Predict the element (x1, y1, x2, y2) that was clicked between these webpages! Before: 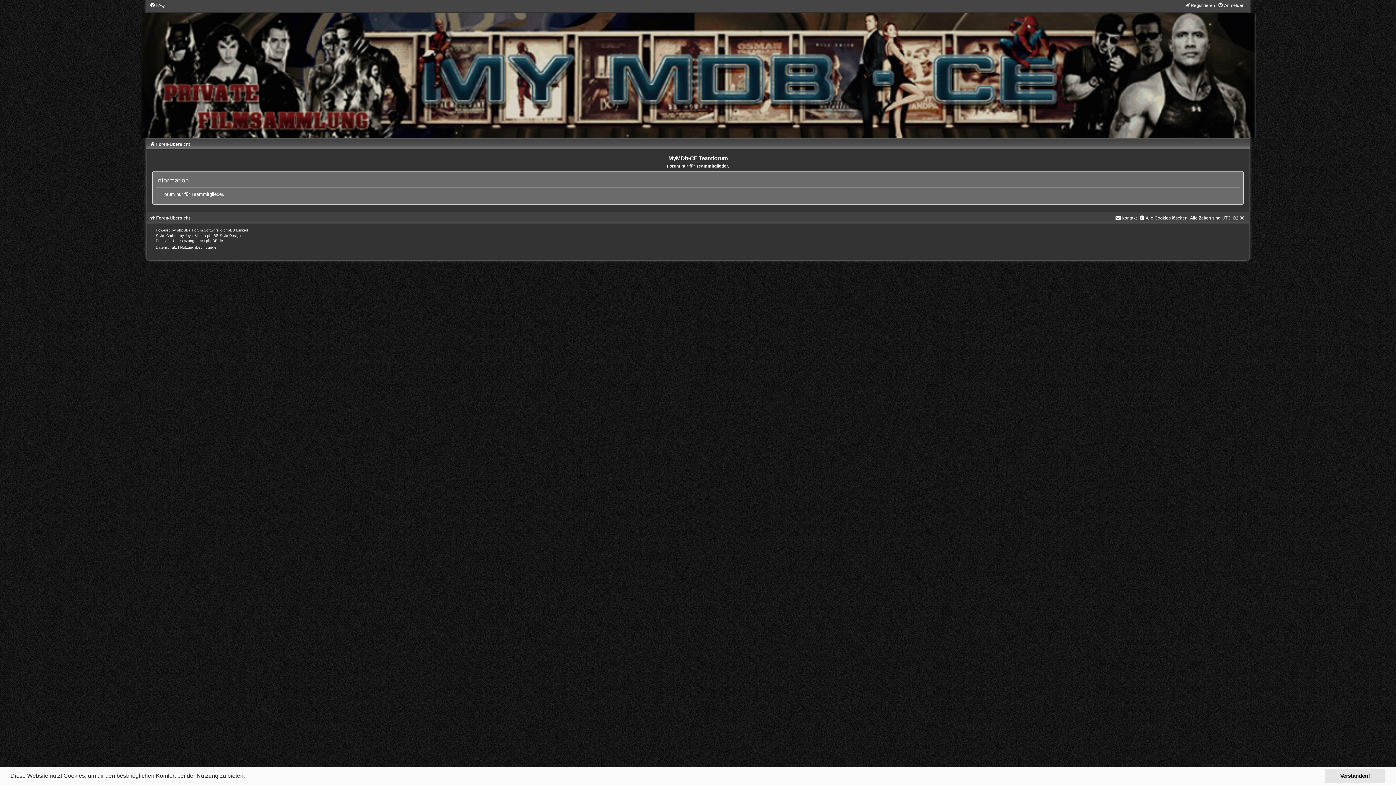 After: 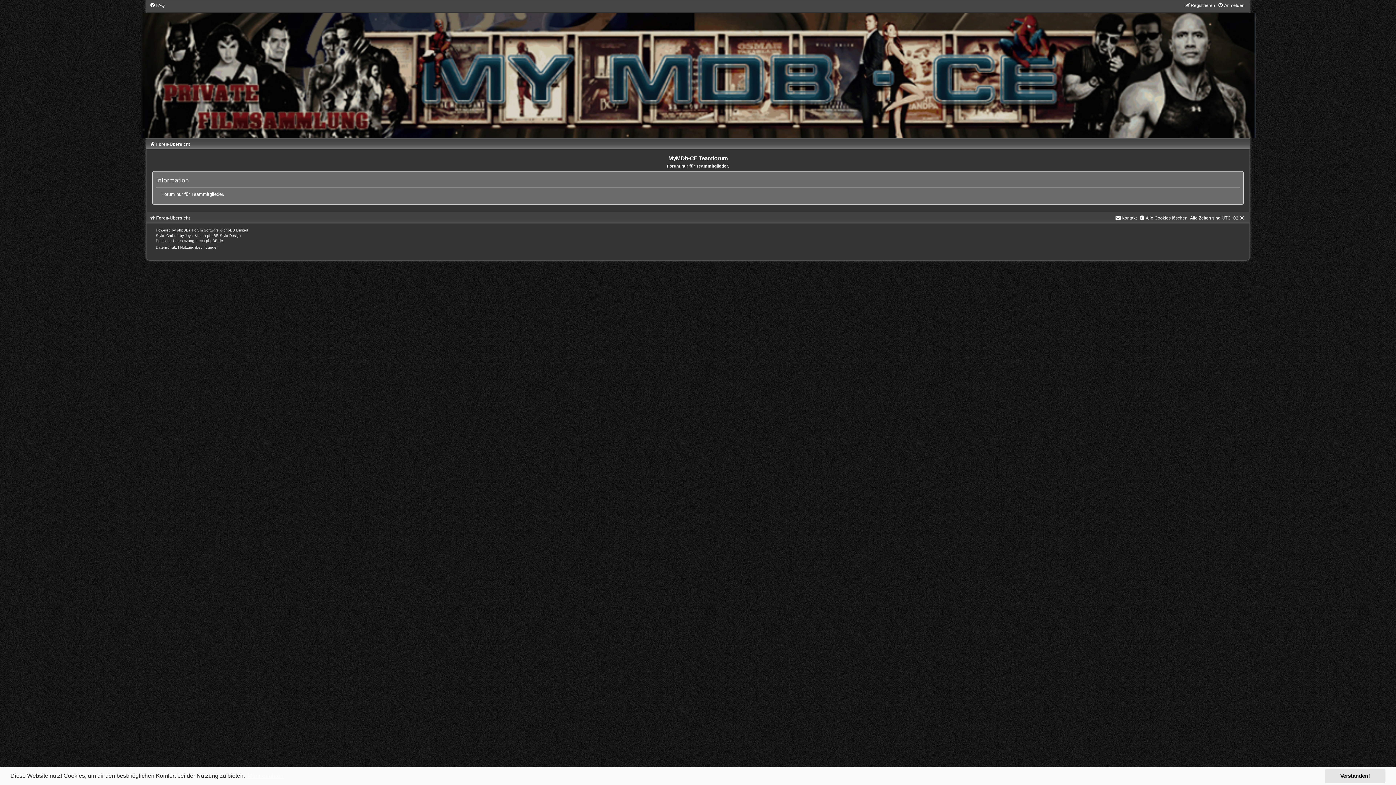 Action: label: Foren-Übersicht bbox: (149, 215, 190, 220)